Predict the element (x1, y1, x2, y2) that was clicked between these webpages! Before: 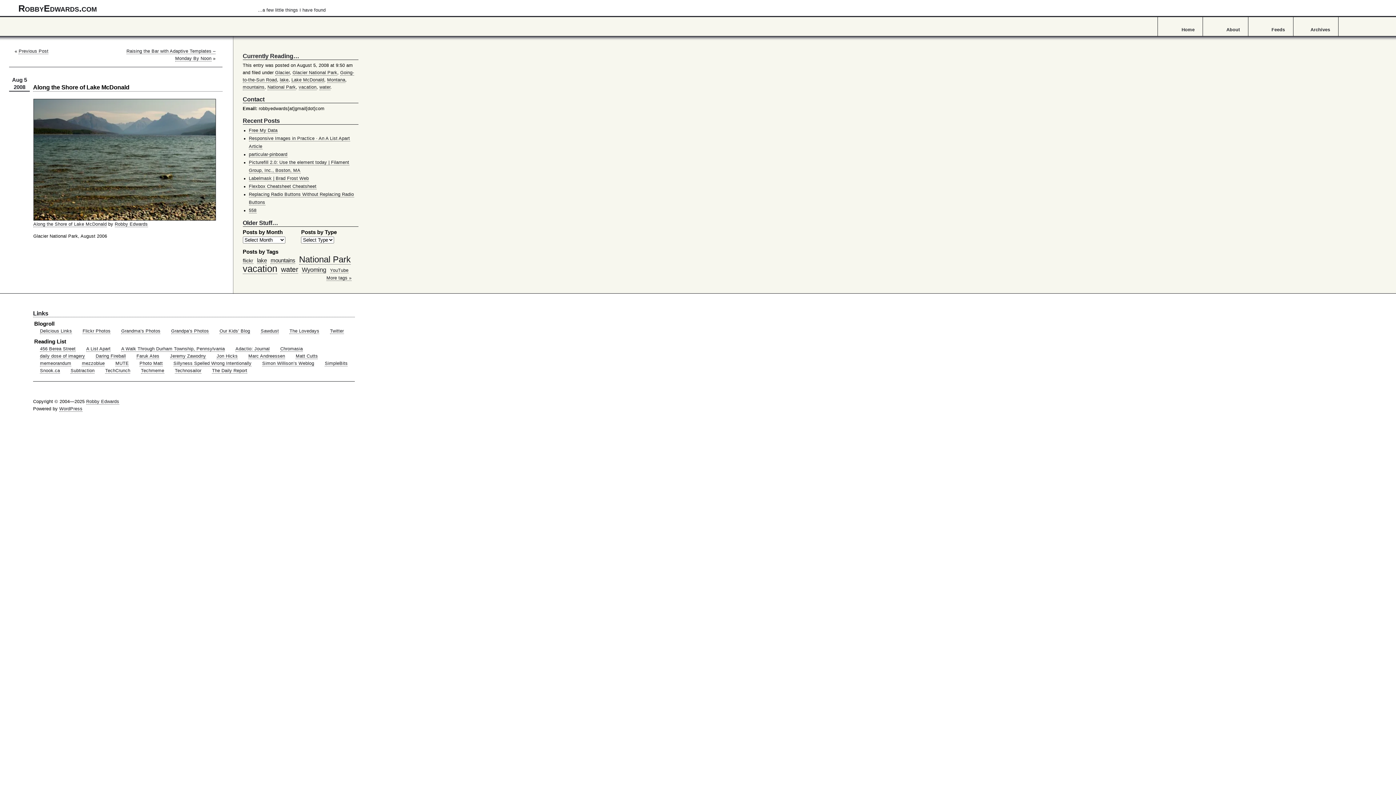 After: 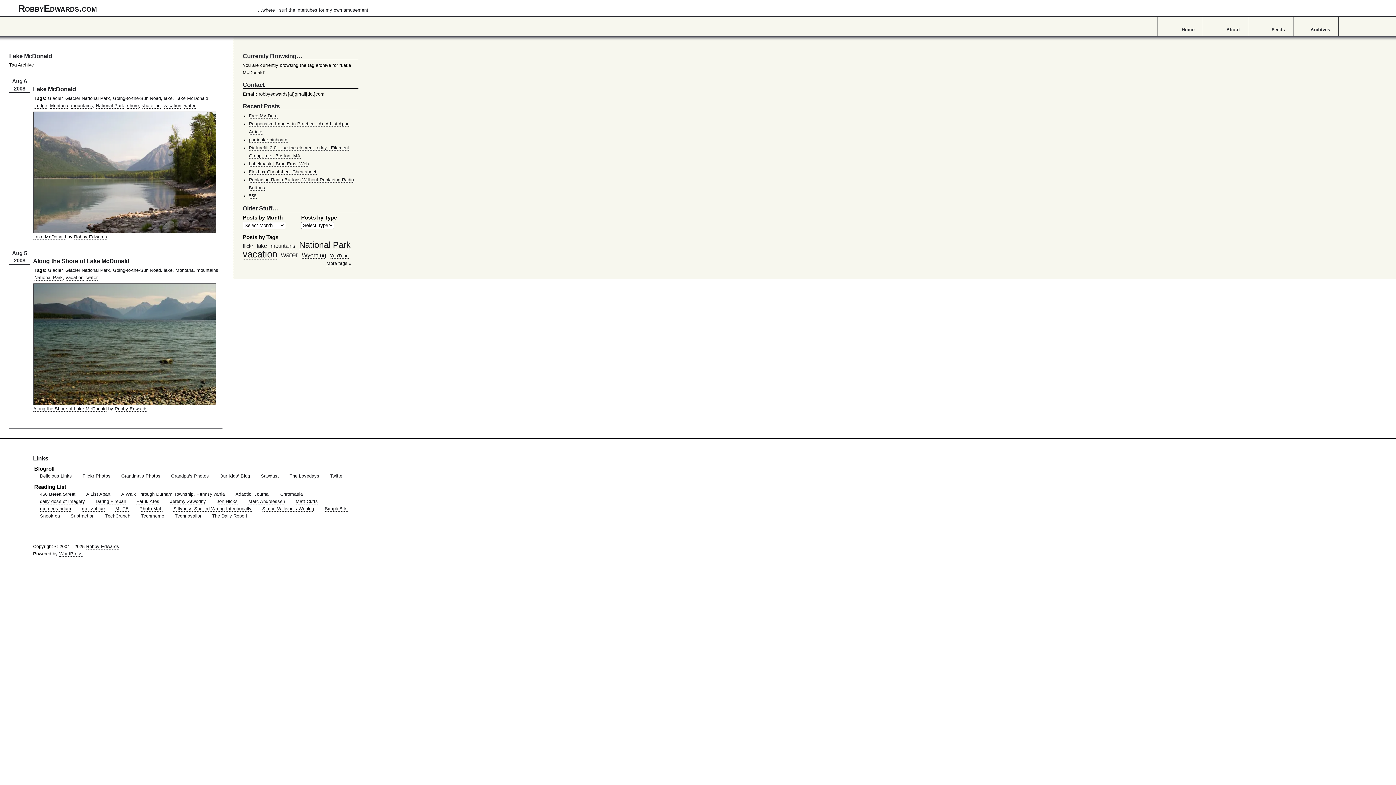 Action: label: Lake McDonald bbox: (291, 77, 324, 82)